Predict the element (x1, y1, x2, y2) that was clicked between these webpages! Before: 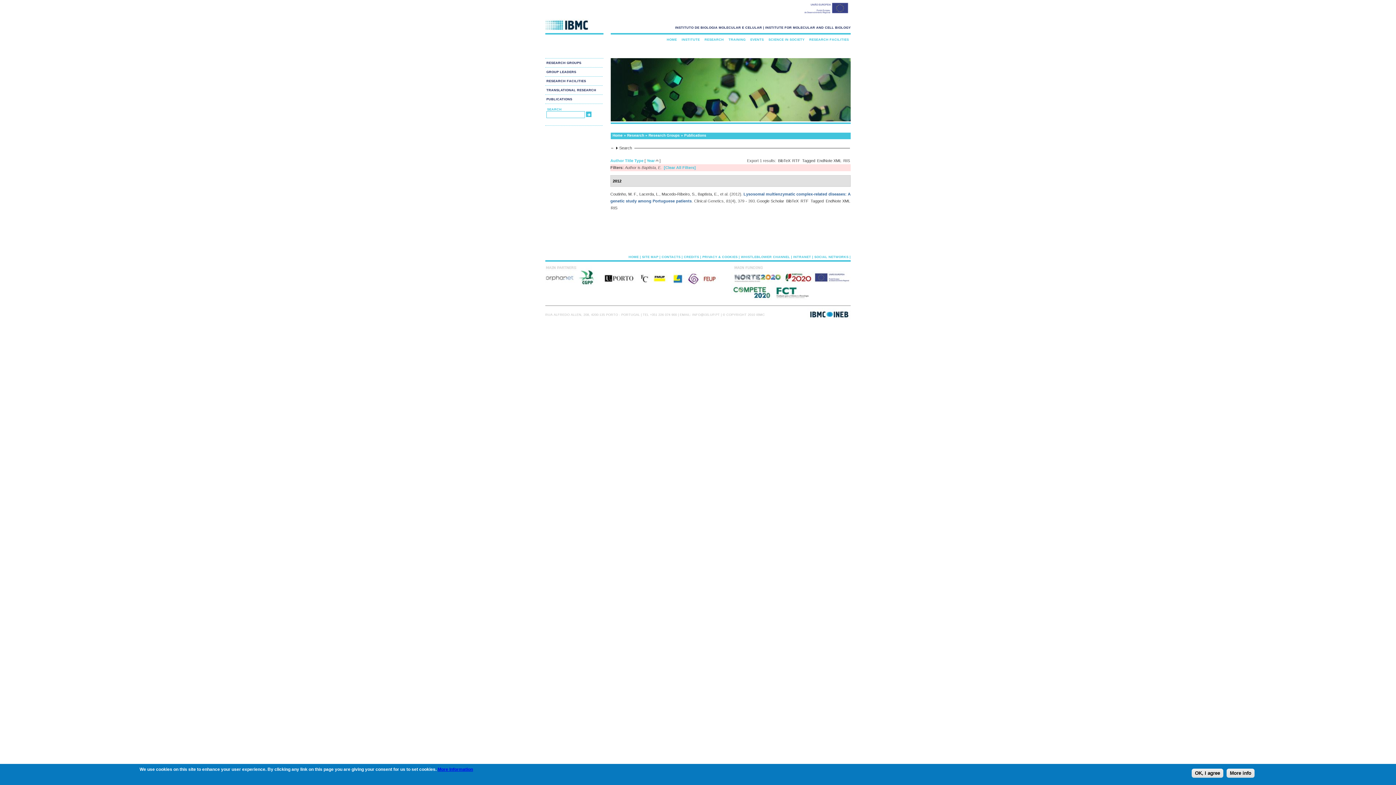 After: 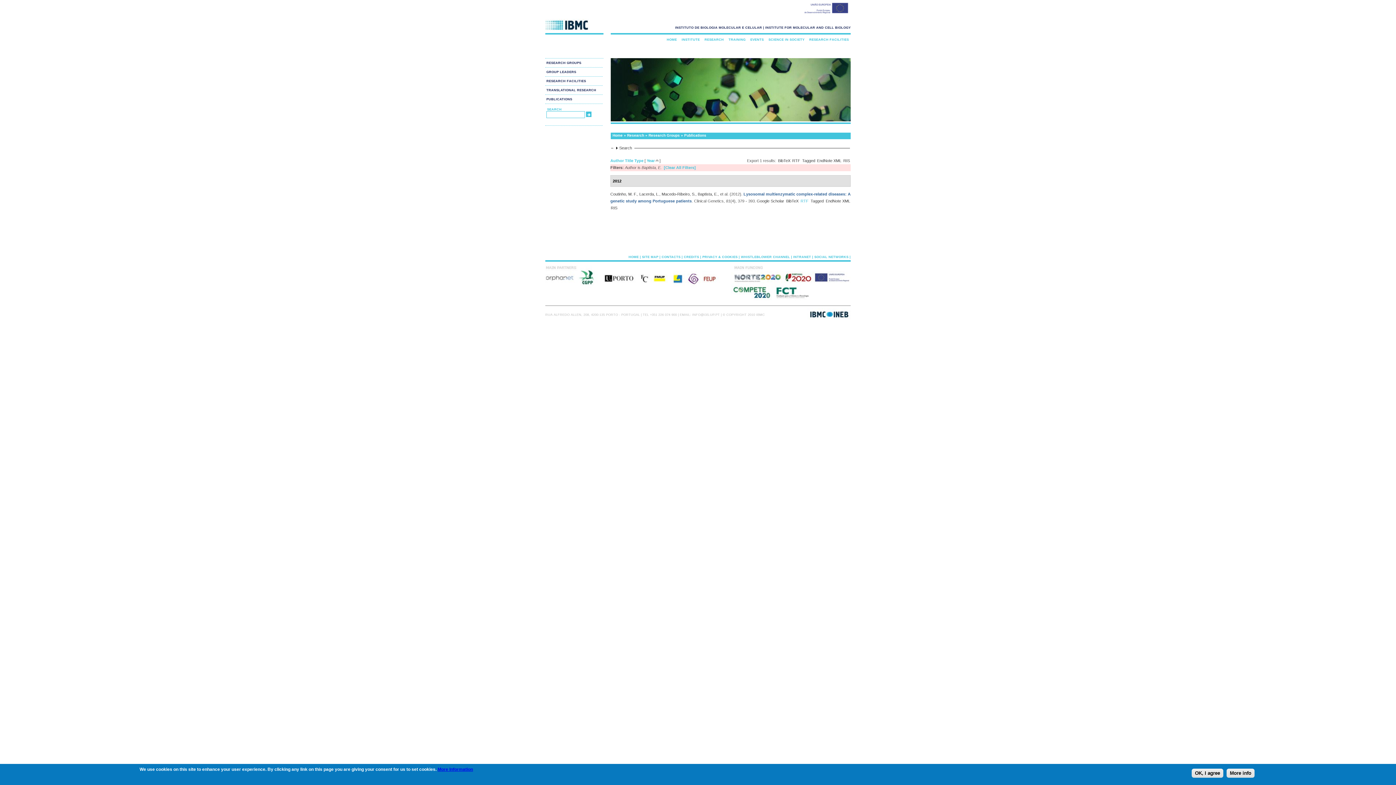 Action: label: RTF bbox: (800, 198, 808, 203)